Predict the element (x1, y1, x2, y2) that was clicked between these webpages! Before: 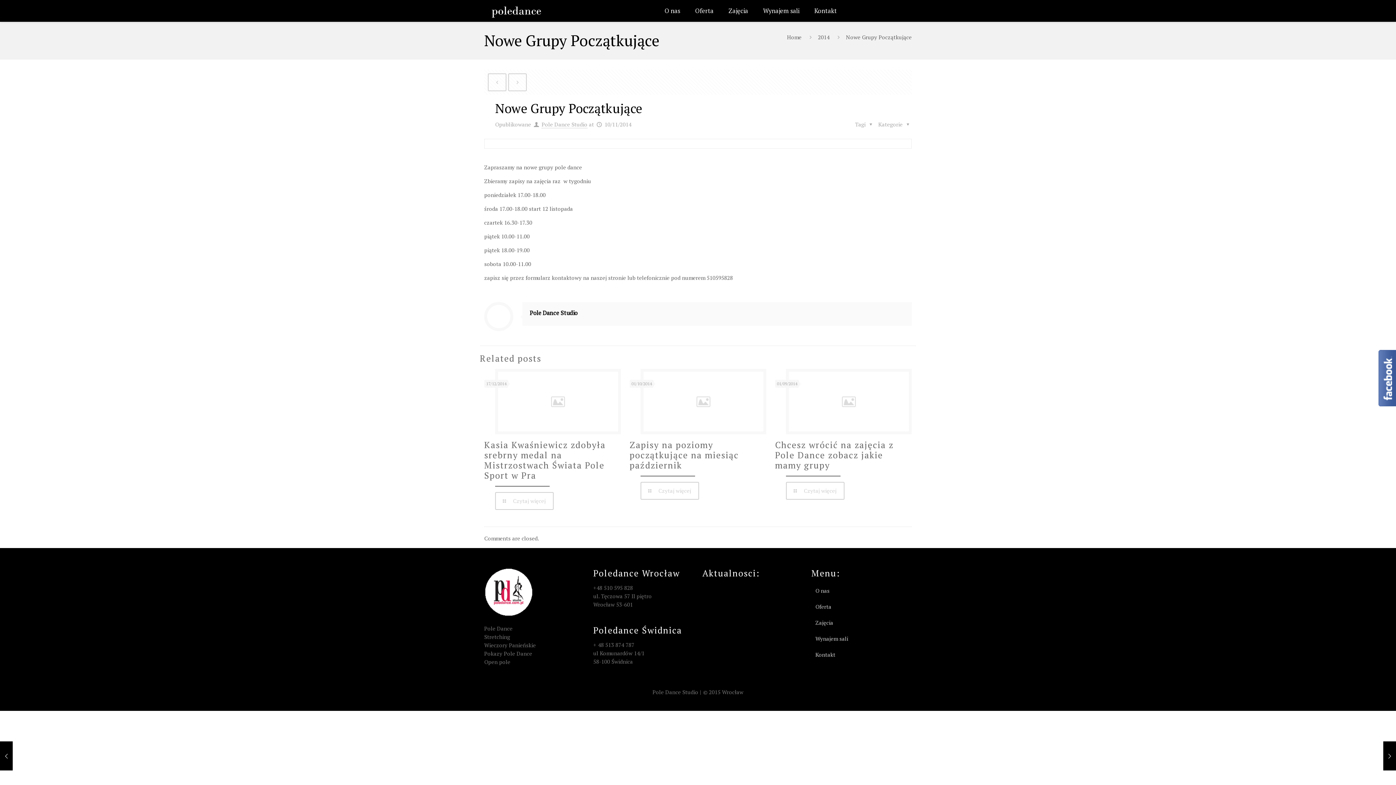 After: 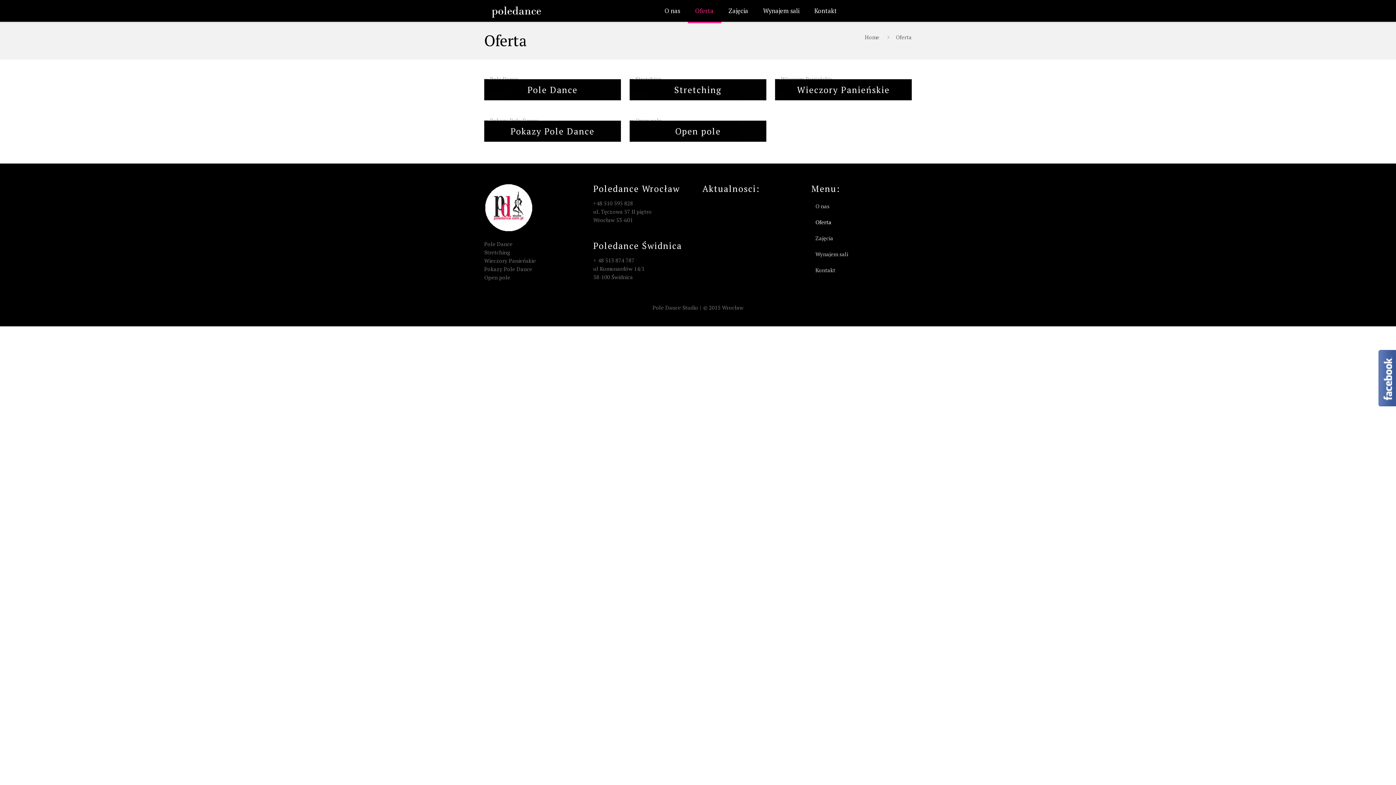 Action: bbox: (688, 0, 721, 21) label: Oferta